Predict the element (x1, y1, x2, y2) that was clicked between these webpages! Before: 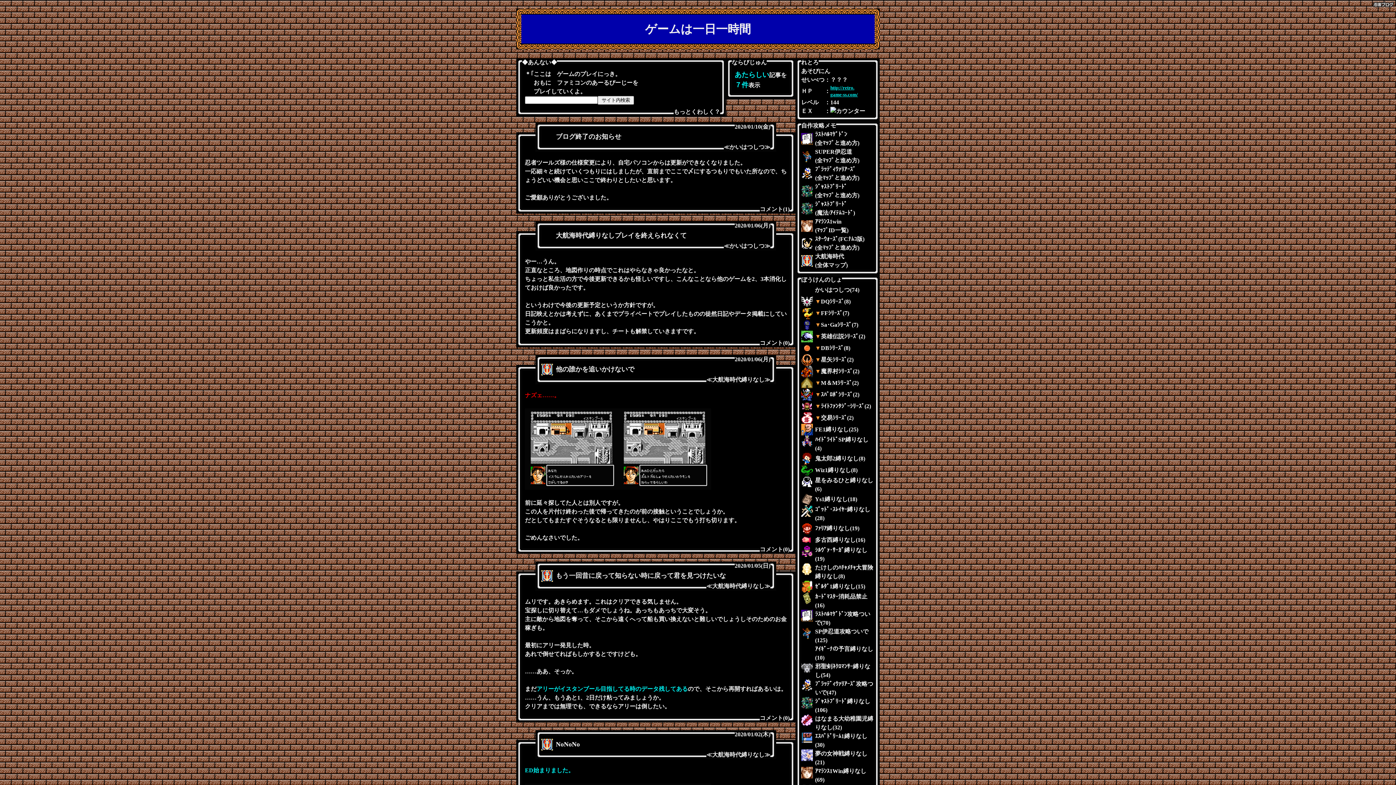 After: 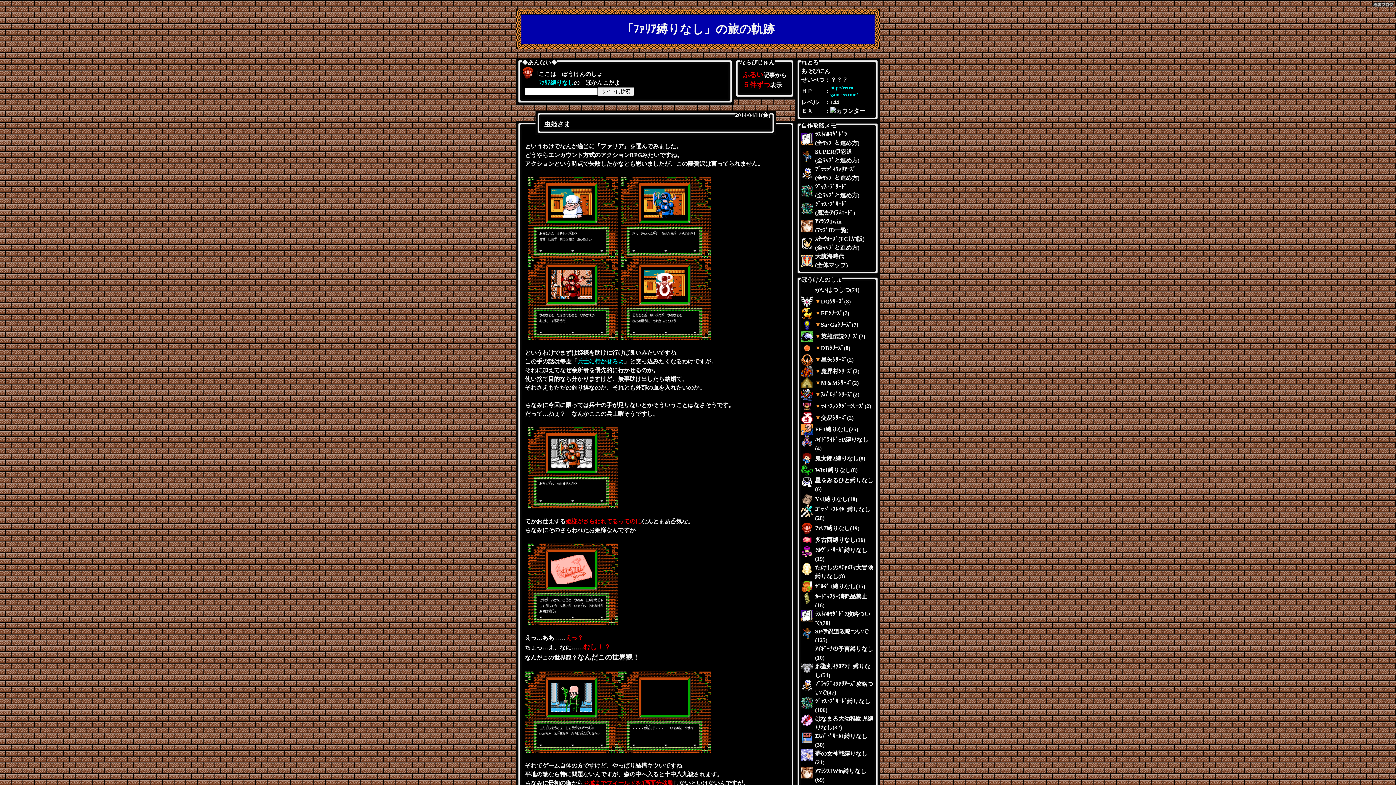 Action: bbox: (815, 525, 859, 531) label: ﾌｧﾘｱ縛りなし(19)